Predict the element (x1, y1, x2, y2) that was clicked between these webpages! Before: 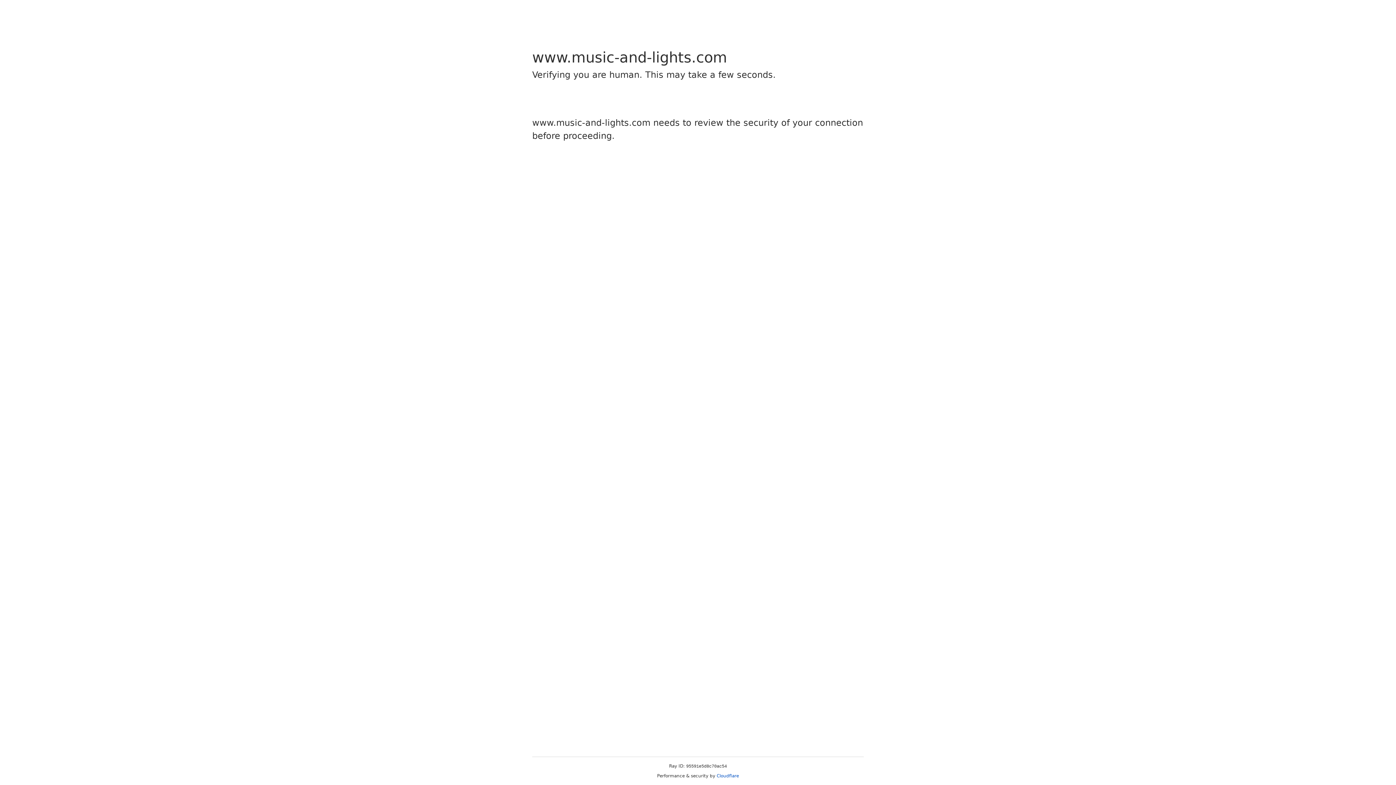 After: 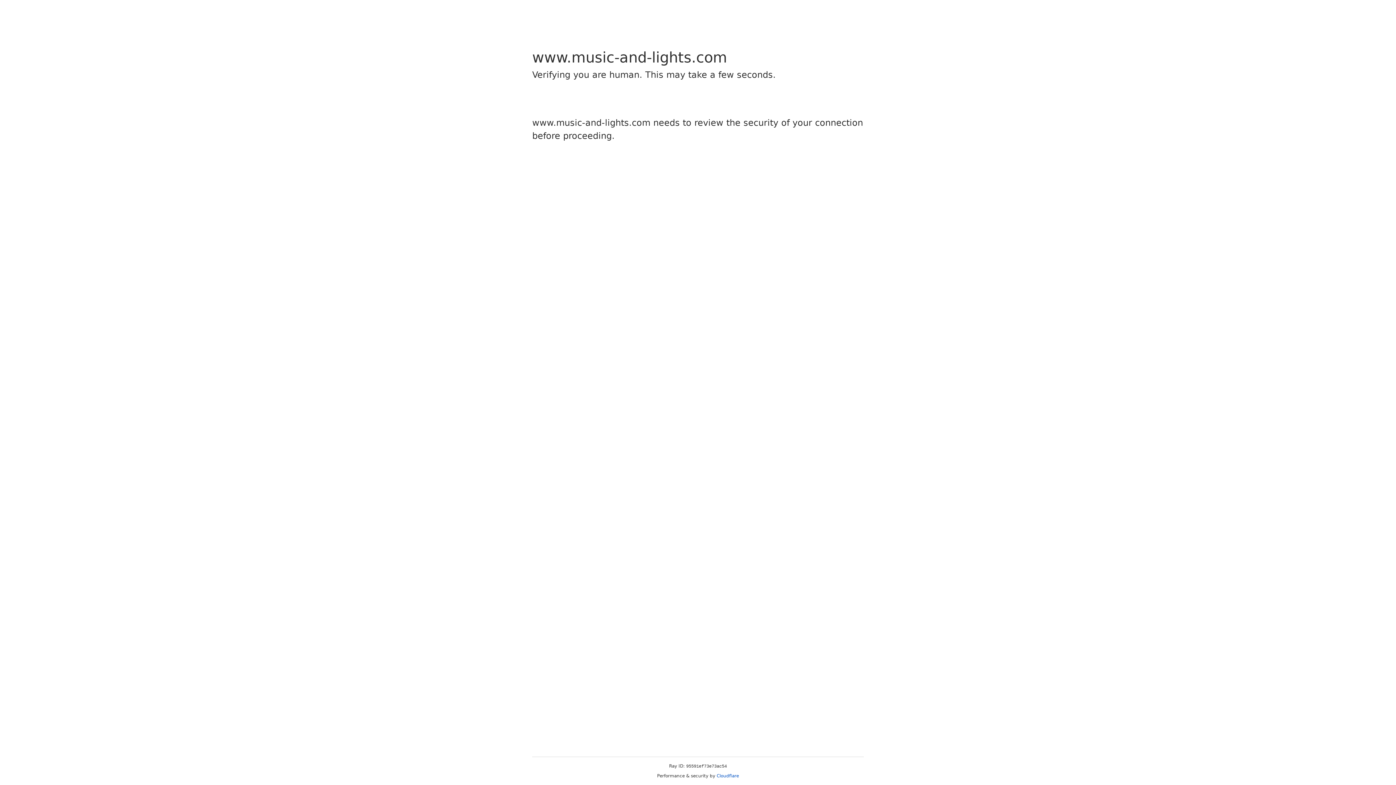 Action: label: Cloudflare bbox: (716, 773, 739, 778)